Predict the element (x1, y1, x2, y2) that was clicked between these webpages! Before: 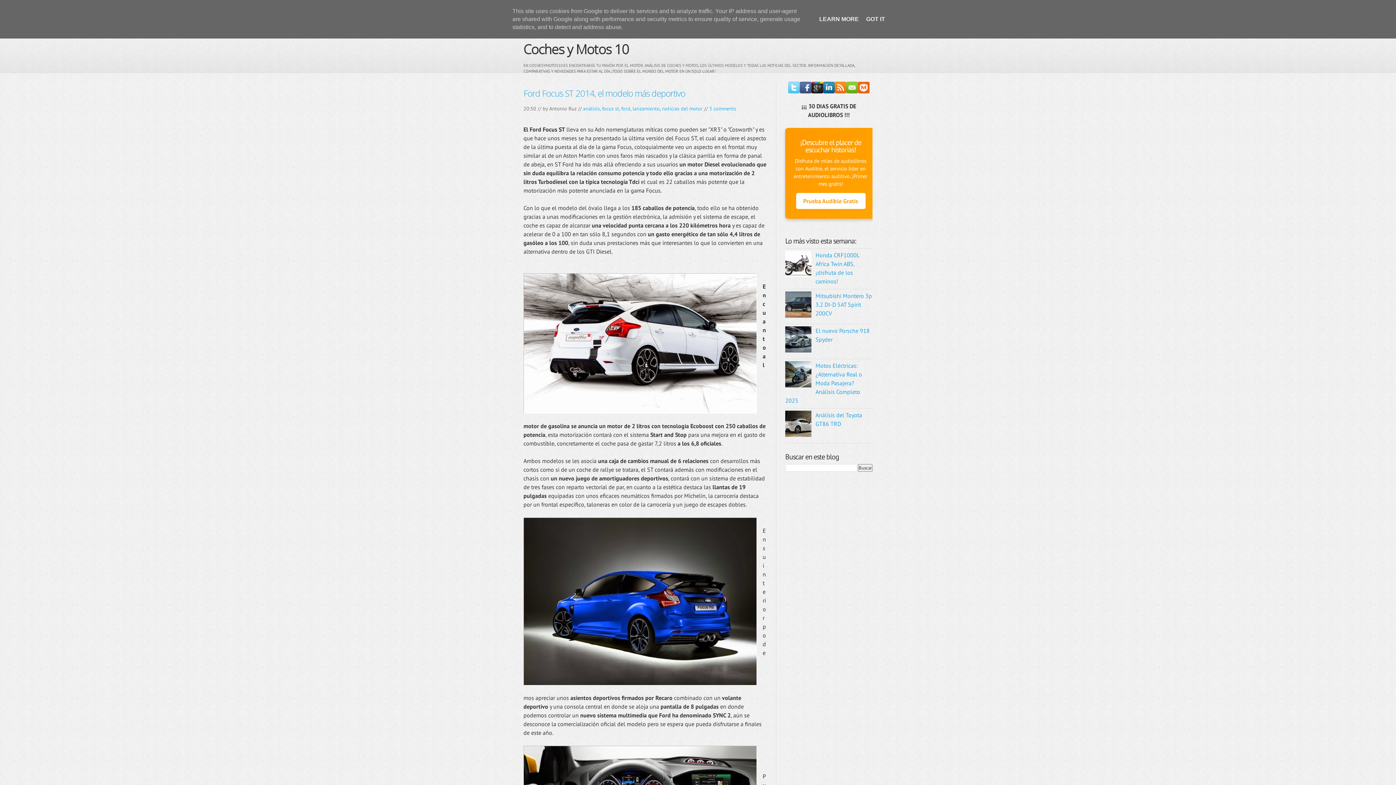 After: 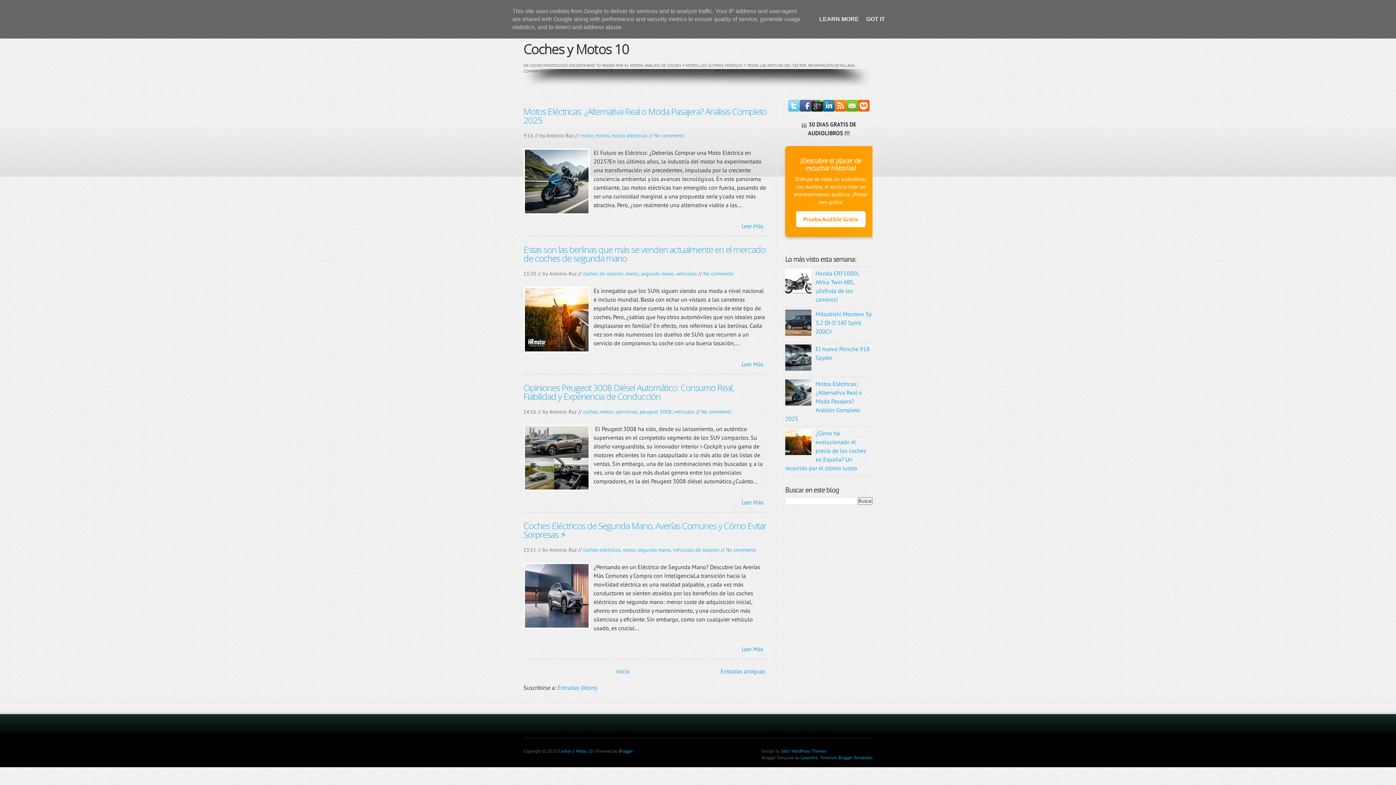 Action: label: Coches y Motos 10 bbox: (523, 40, 872, 55)